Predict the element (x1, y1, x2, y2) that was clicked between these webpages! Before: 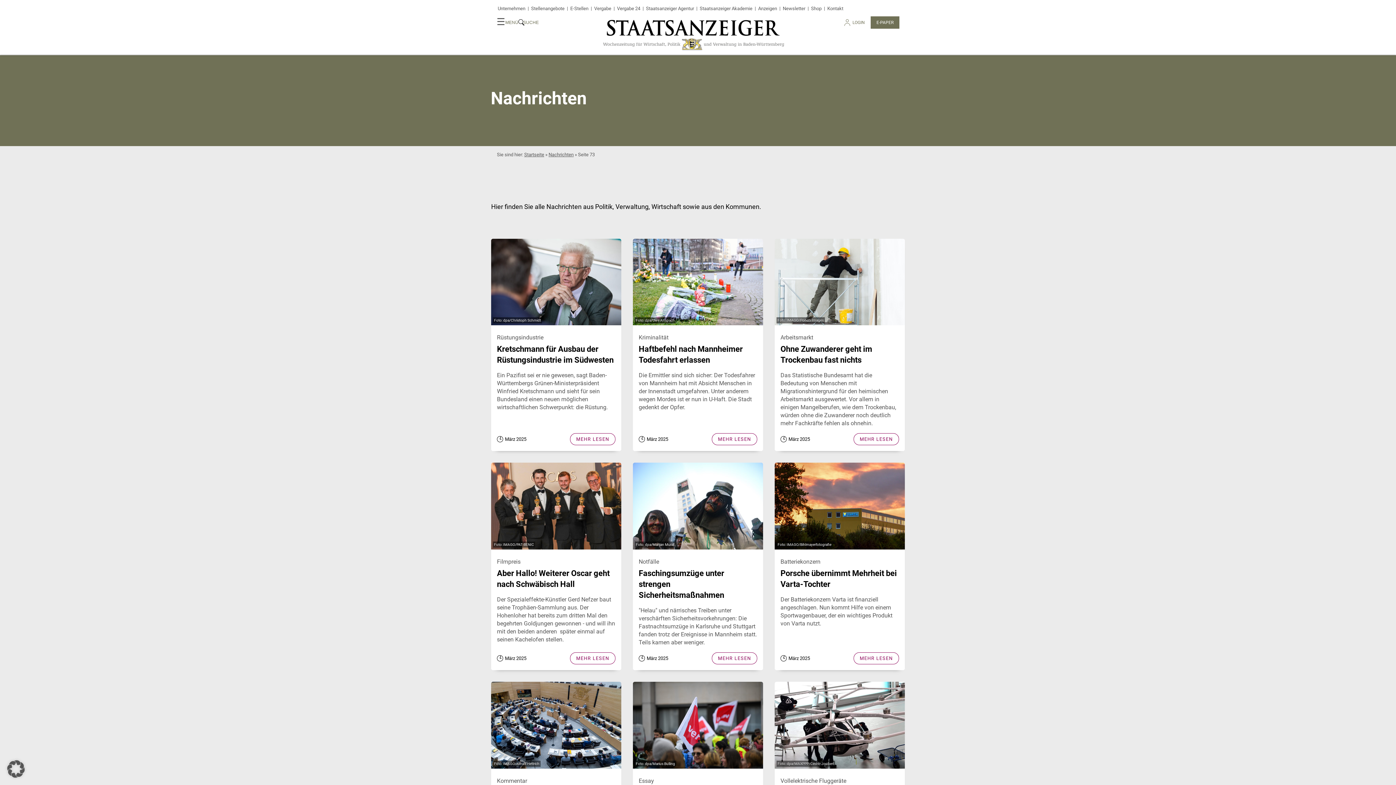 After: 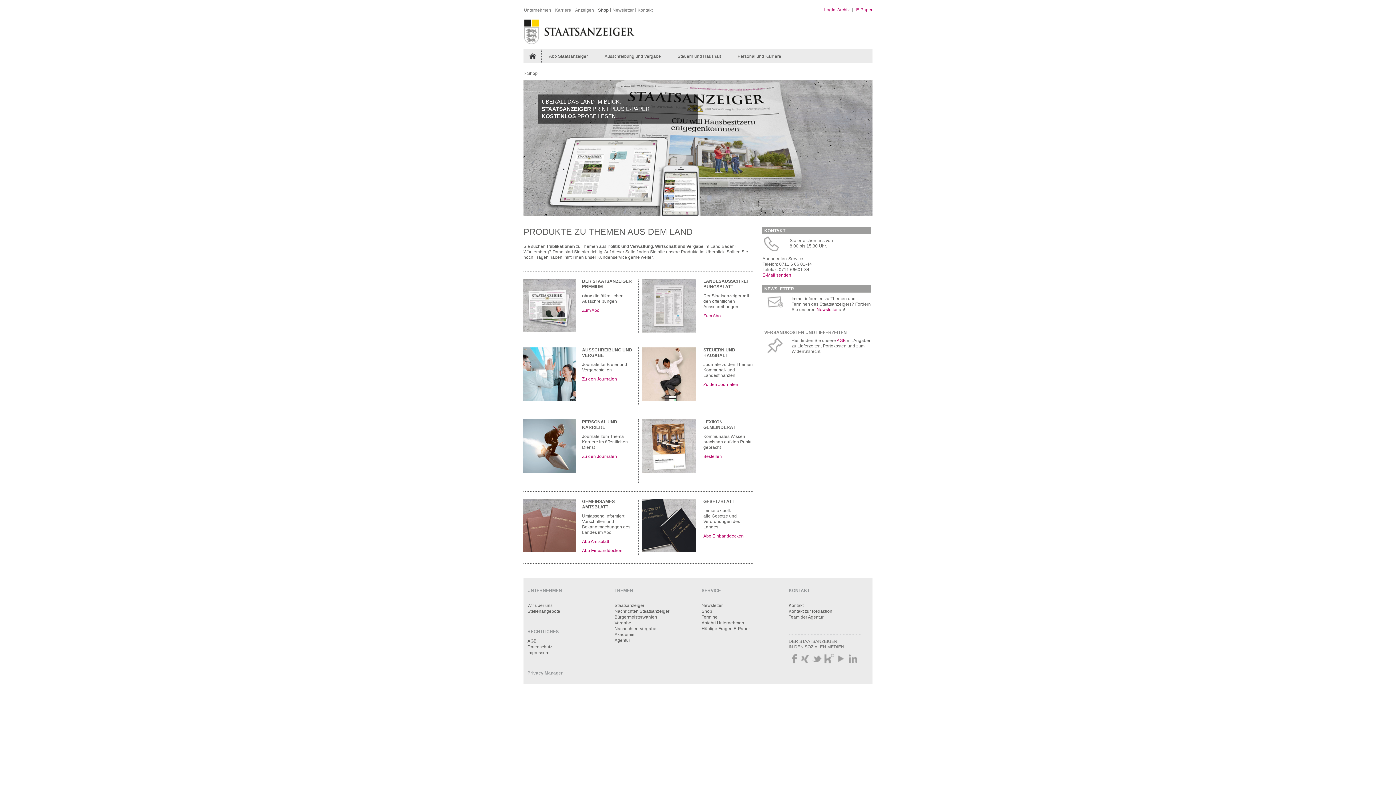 Action: label: Shop bbox: (811, 5, 821, 11)